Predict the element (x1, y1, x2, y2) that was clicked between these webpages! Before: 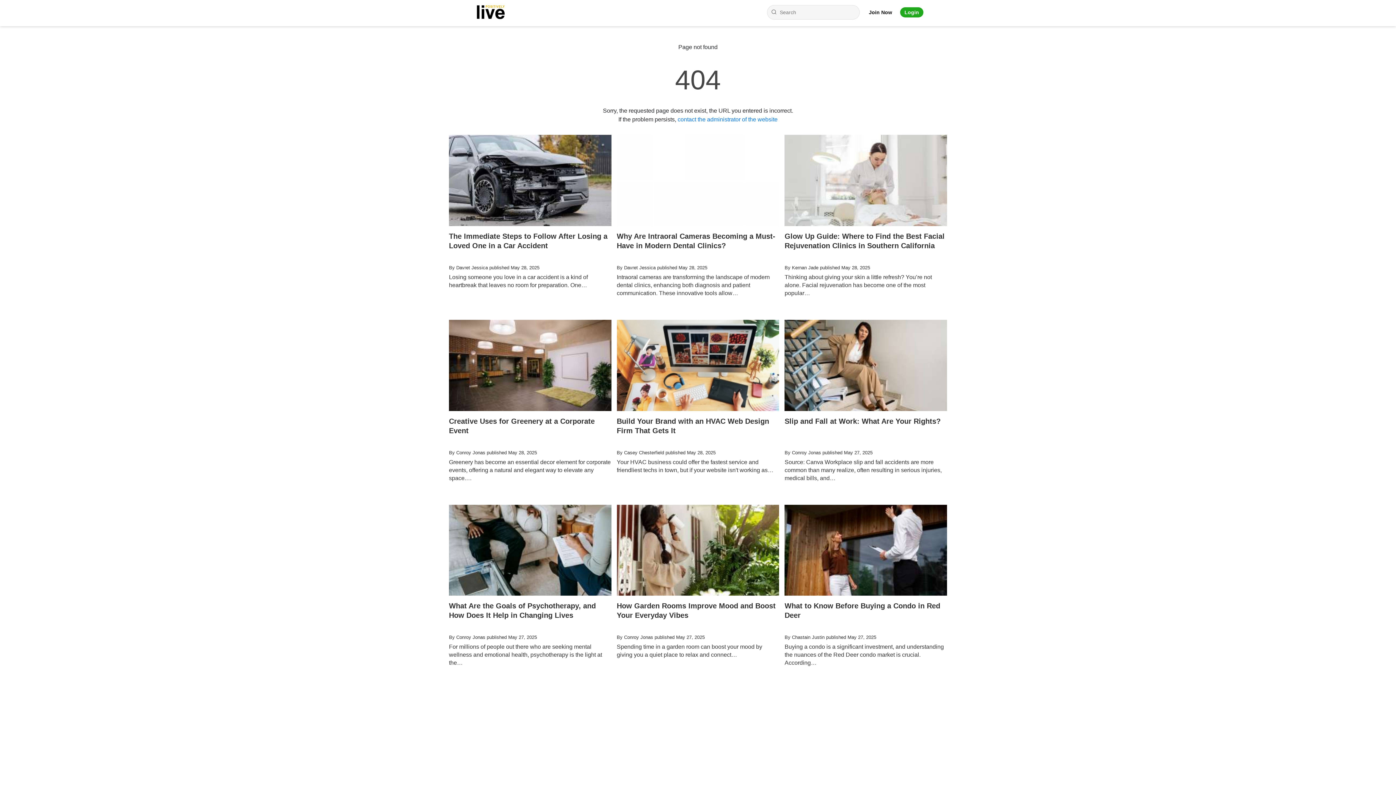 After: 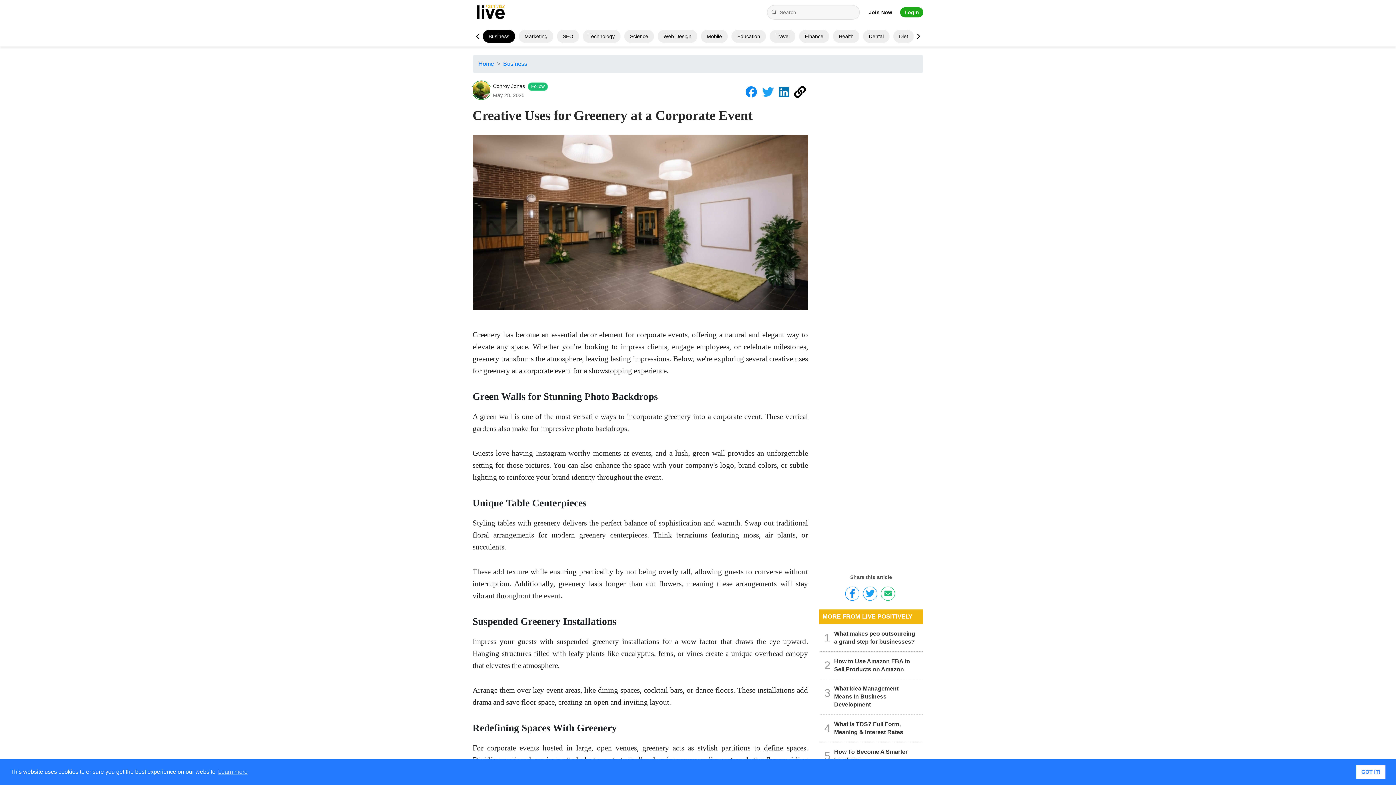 Action: label: Creative Uses for Greenery at a Corporate Event
By Conroy Jonas published May 28, 2025

Greenery has become an essential decor element for corporate events, offering a natural and elegant way to elevate any space.… bbox: (449, 319, 611, 497)